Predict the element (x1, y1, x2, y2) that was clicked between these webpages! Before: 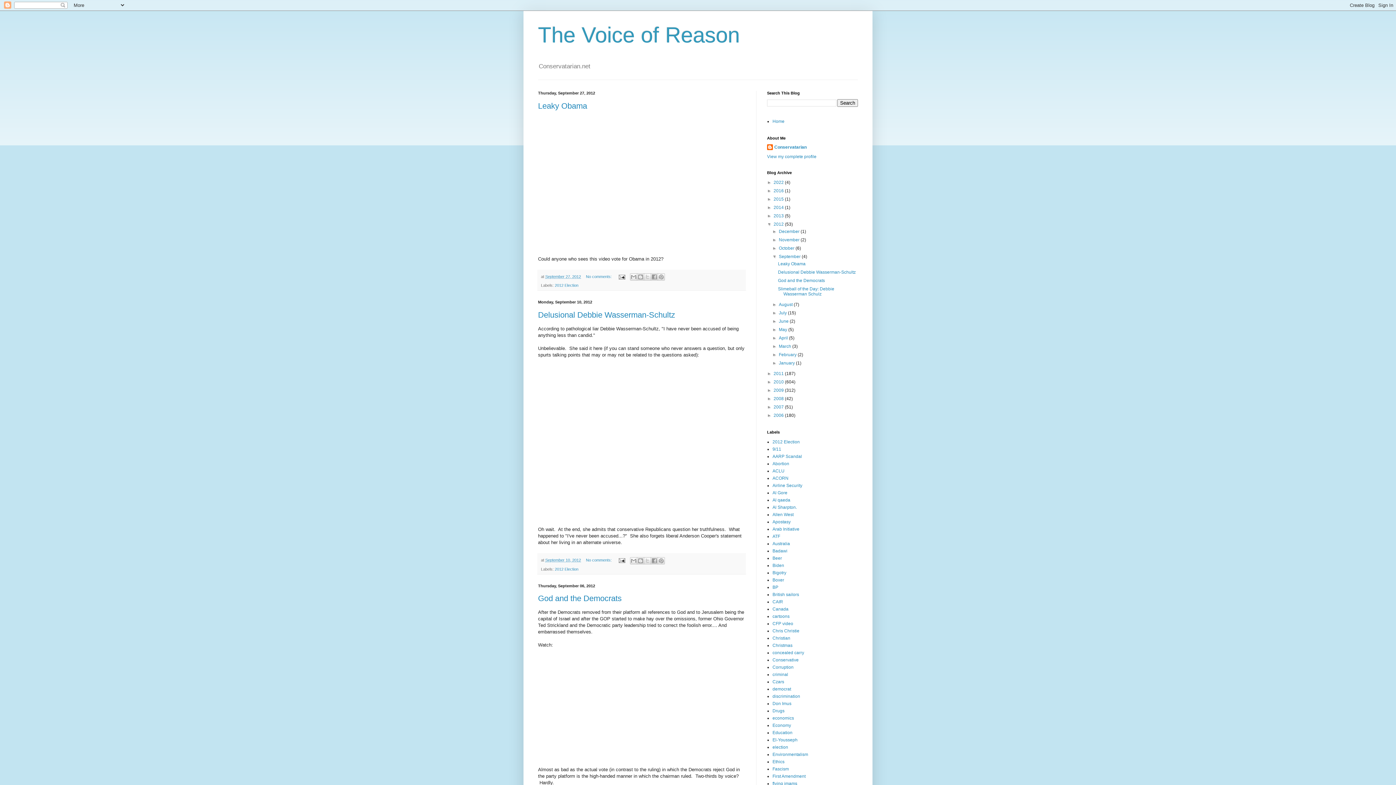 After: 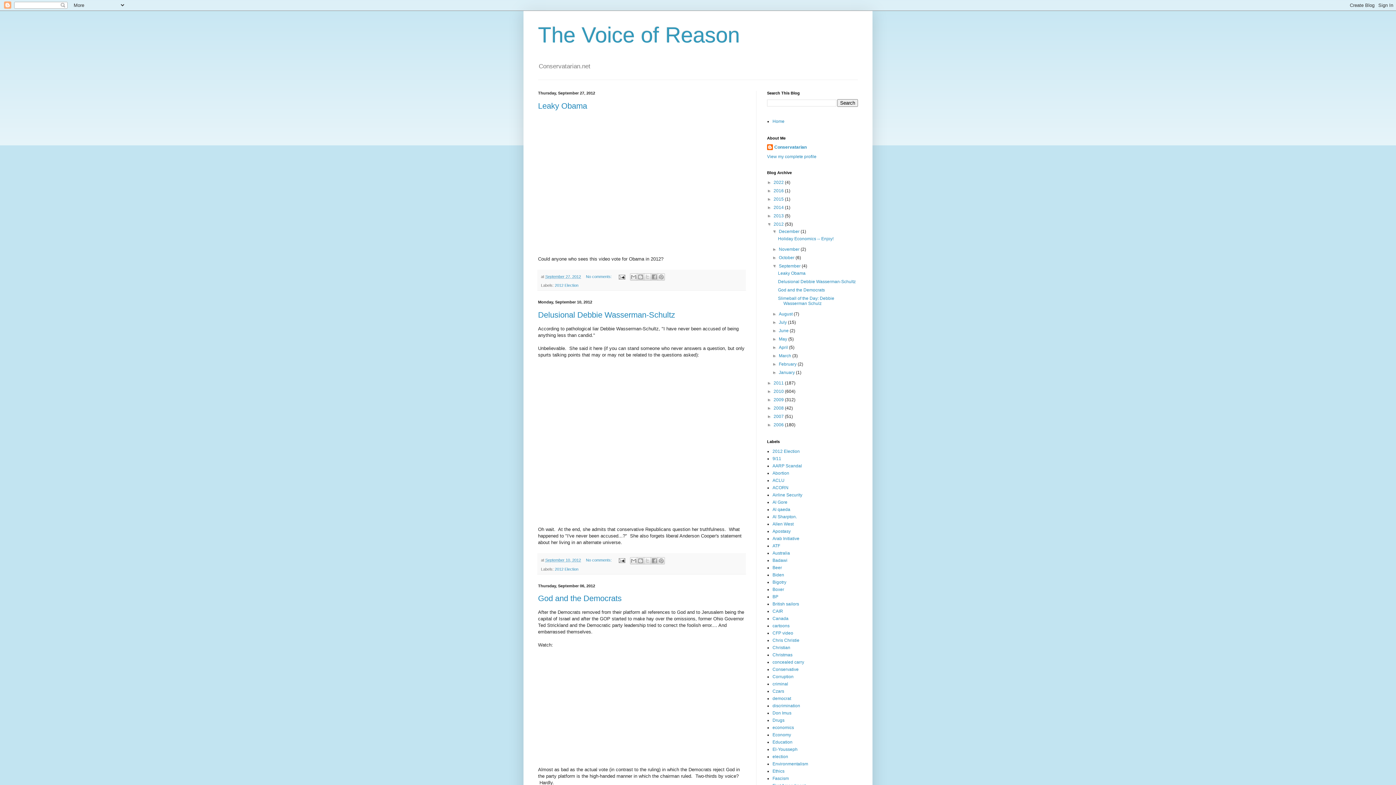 Action: bbox: (772, 229, 779, 234) label: ►  